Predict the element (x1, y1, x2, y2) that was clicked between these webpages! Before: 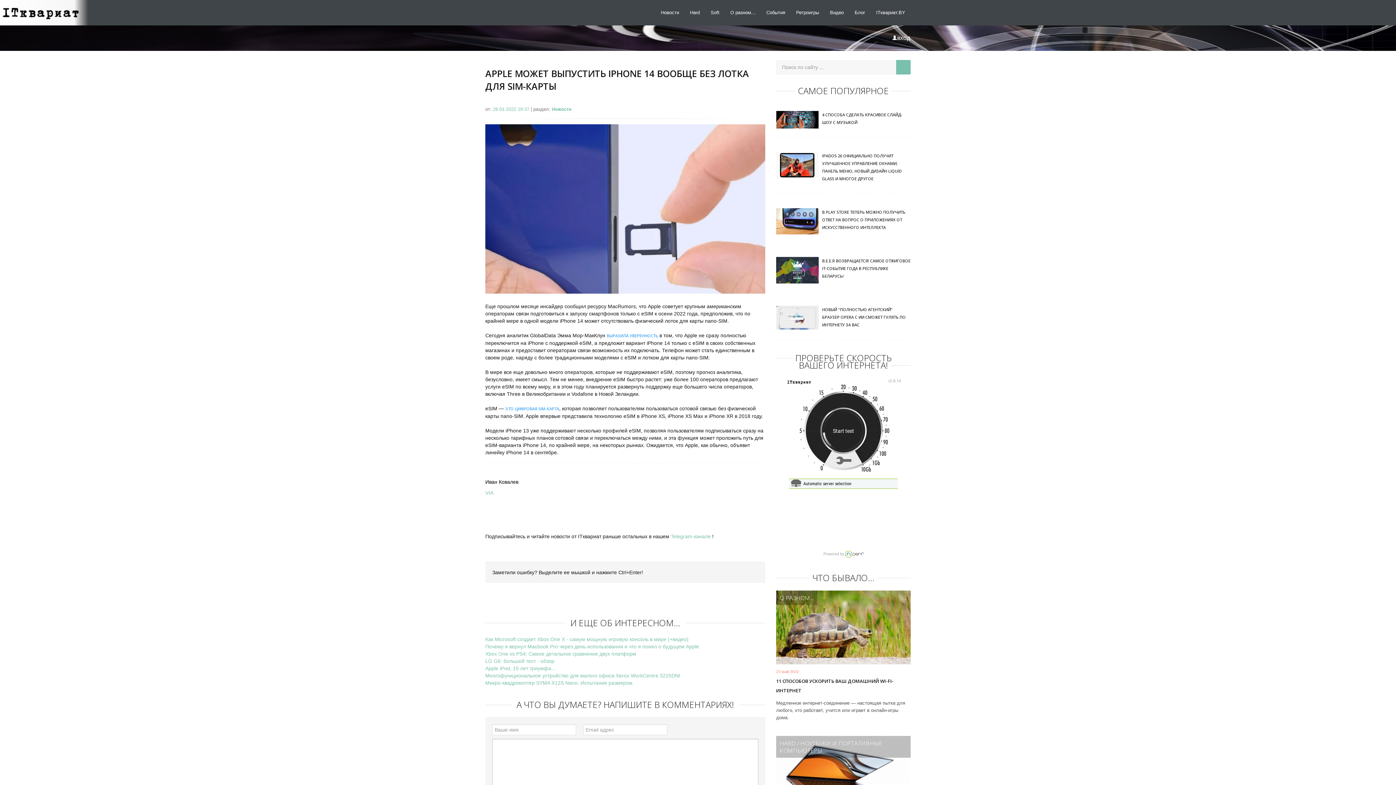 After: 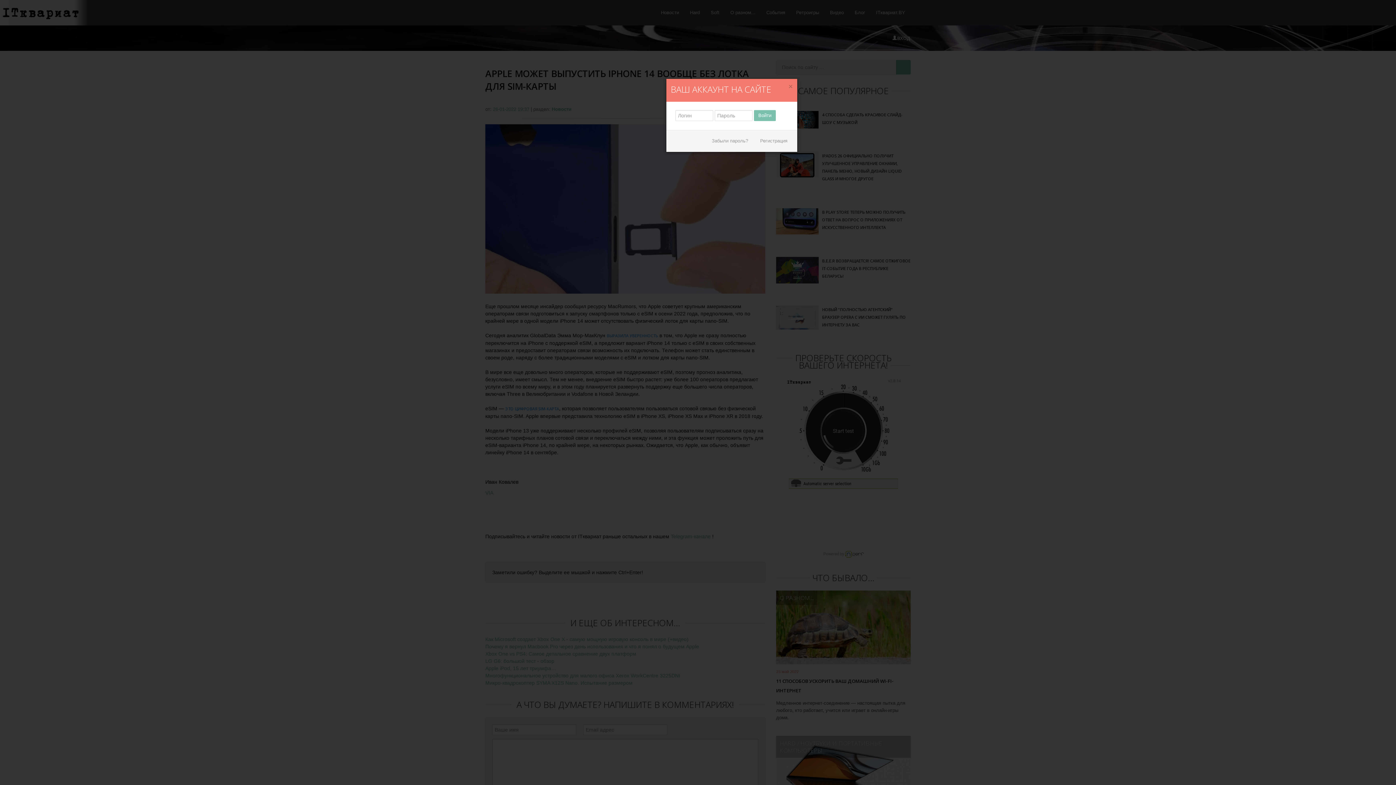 Action: label: ВХОД bbox: (892, 34, 910, 41)